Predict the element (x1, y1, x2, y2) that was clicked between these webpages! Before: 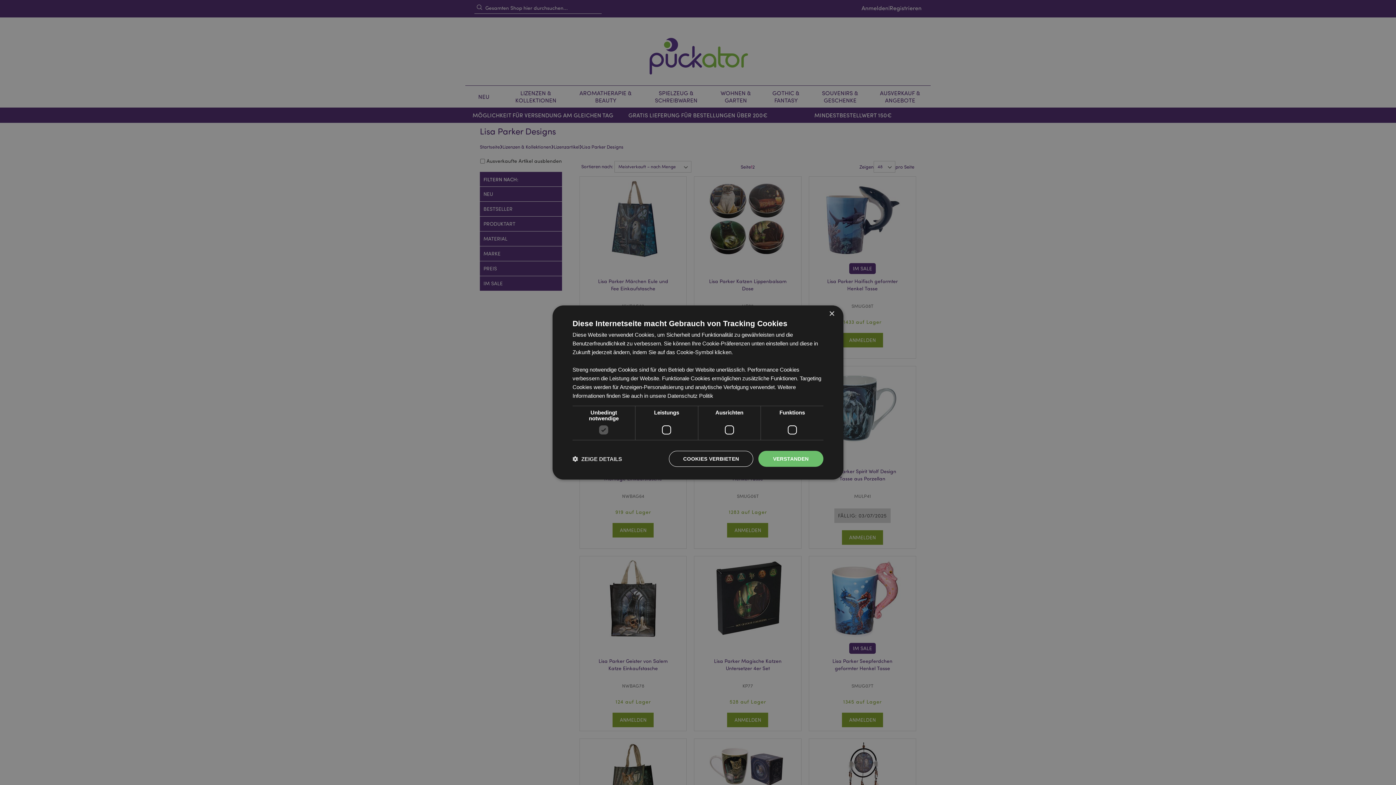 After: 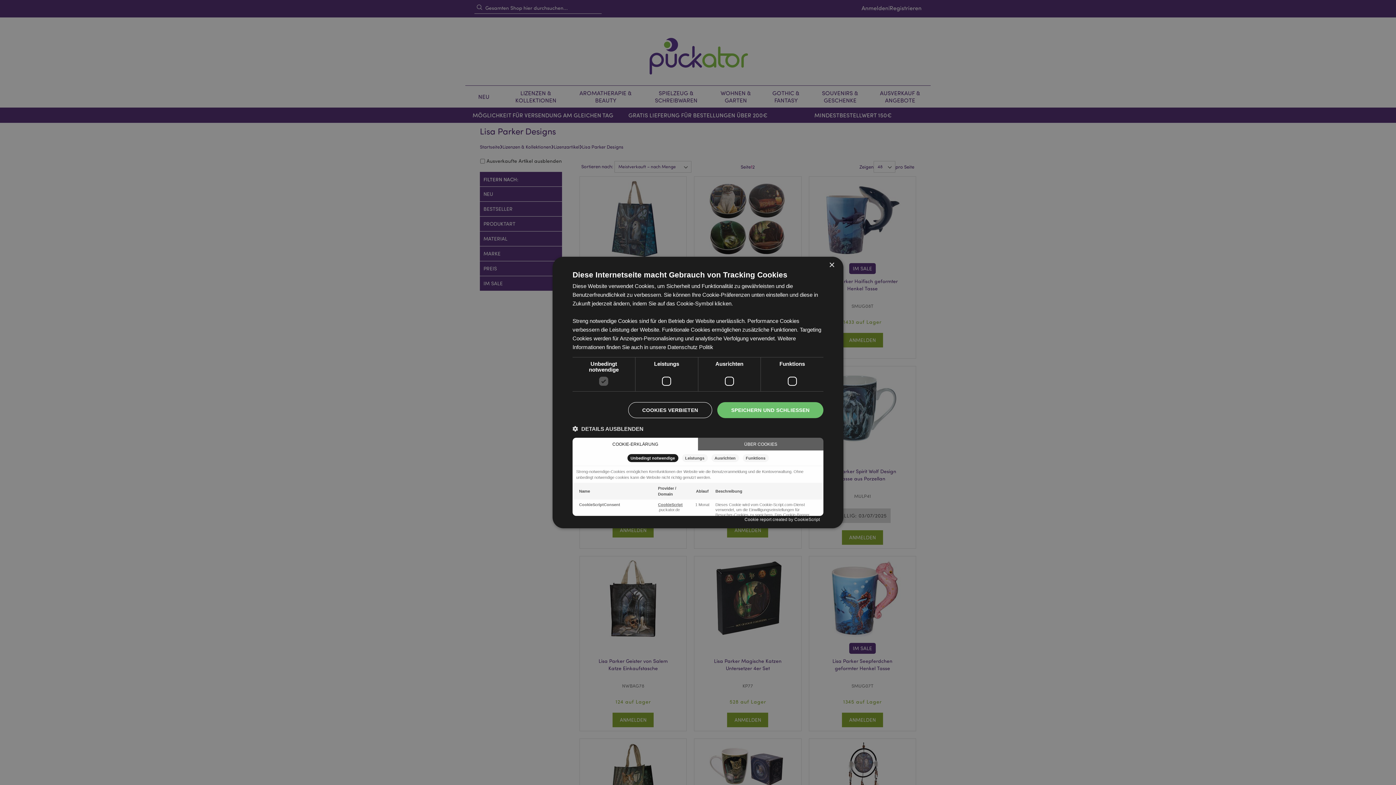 Action: label:  ZEIGE DETAILS bbox: (572, 455, 622, 462)